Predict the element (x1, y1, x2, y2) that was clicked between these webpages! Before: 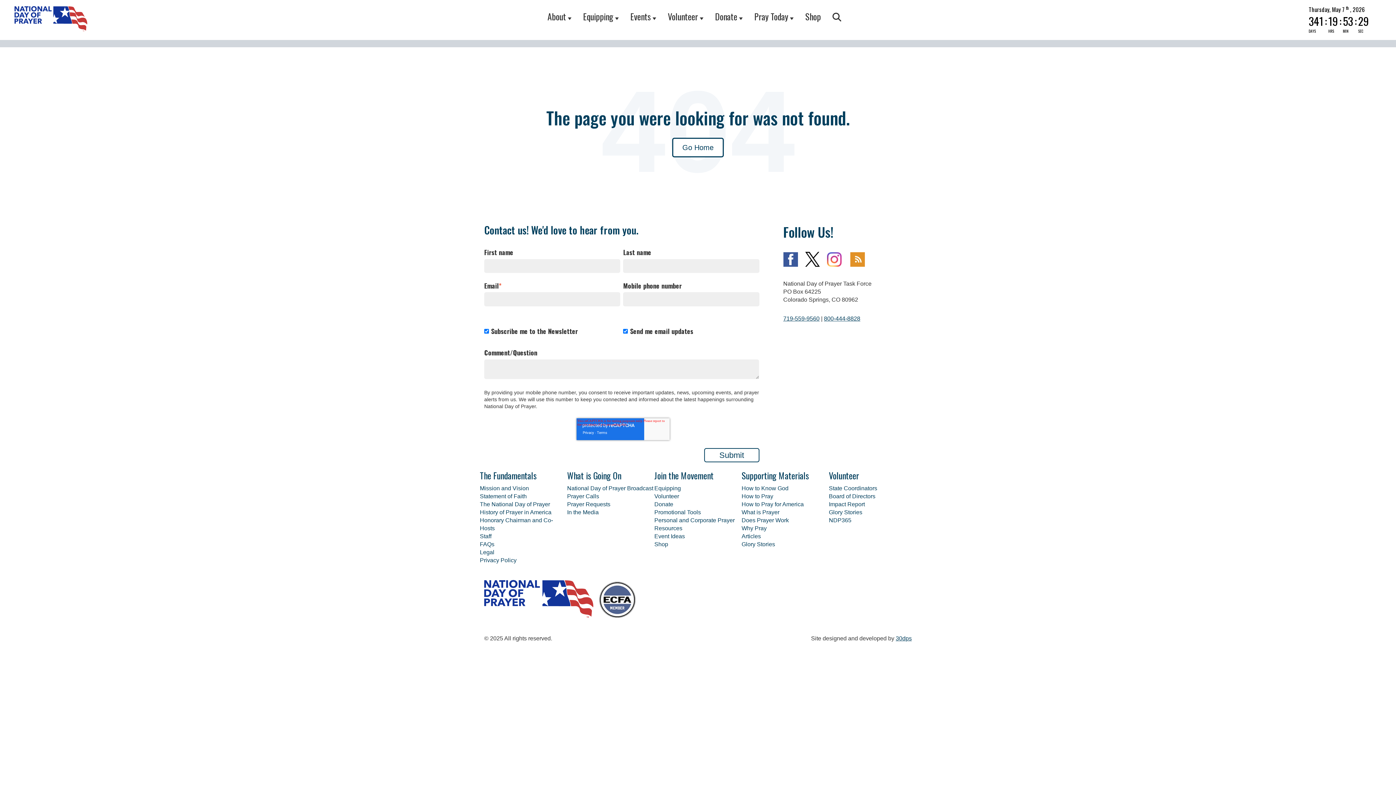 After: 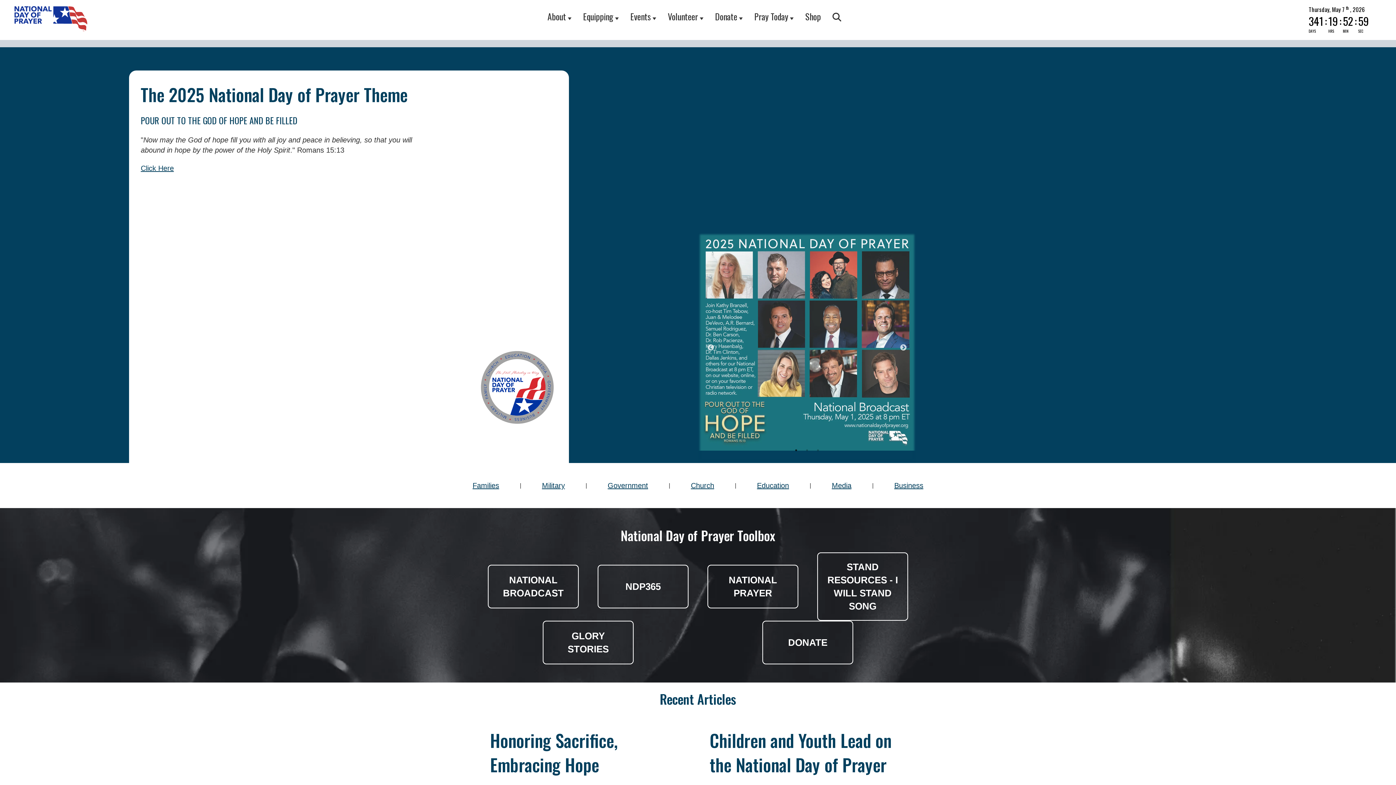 Action: bbox: (672, 137, 724, 157) label: Go Home